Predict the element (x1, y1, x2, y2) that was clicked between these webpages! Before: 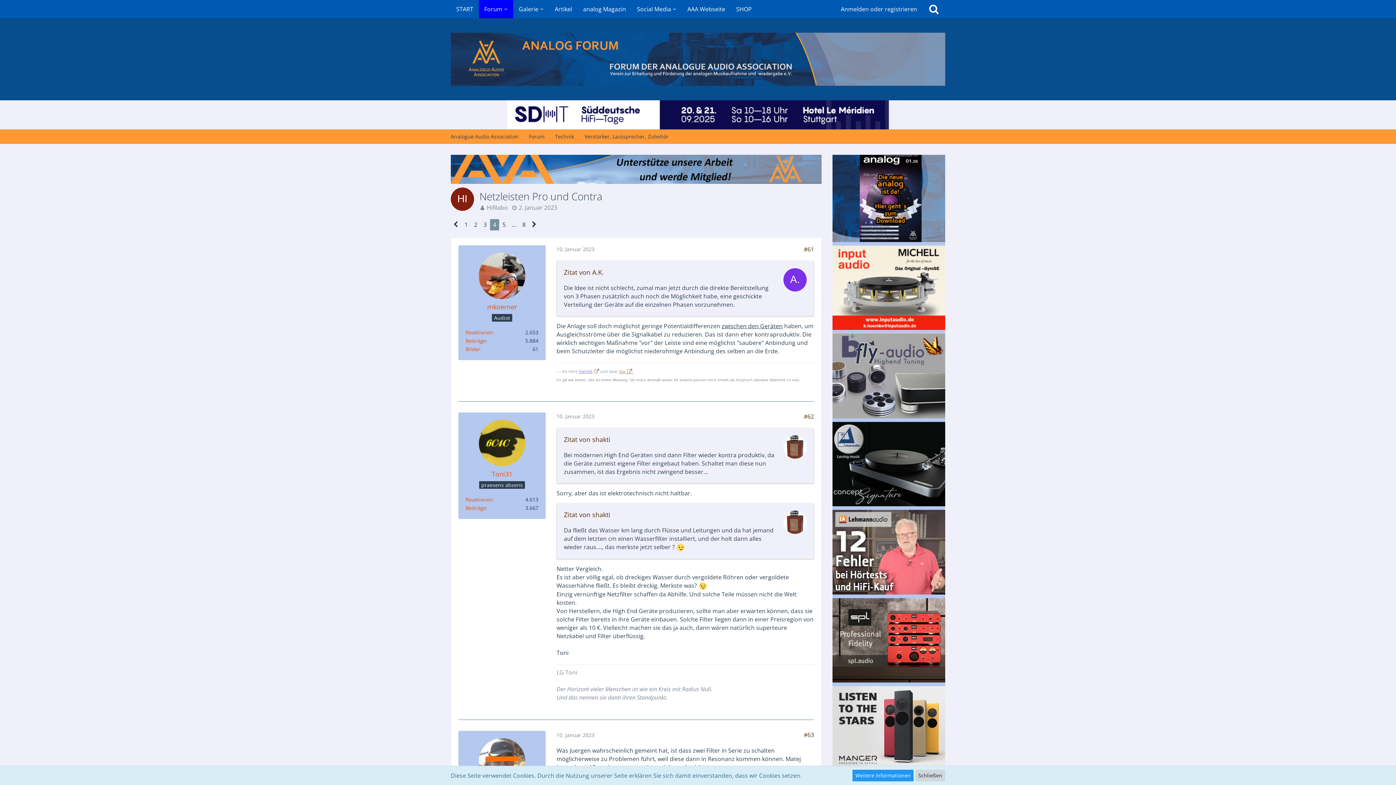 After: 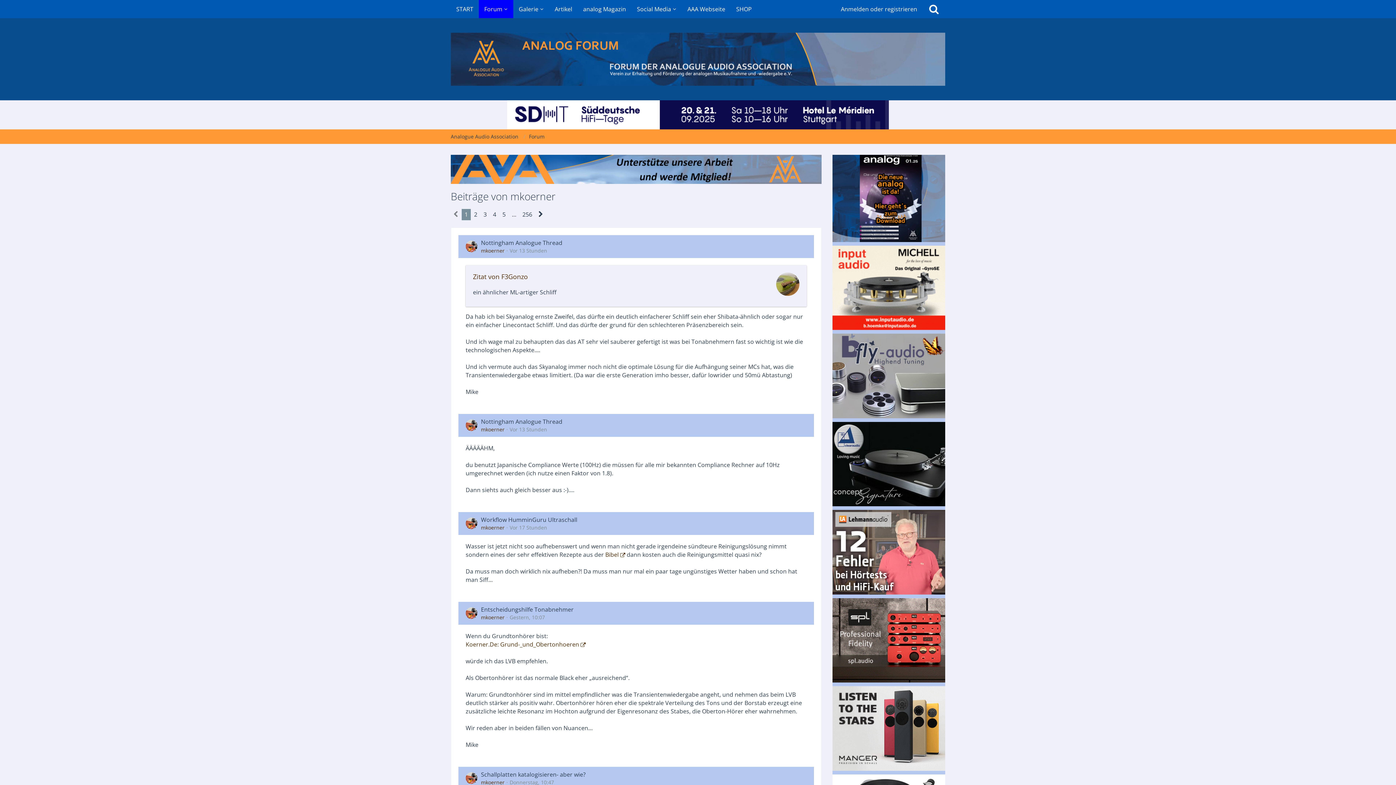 Action: bbox: (465, 337, 486, 344) label: Beiträge von mkoerner